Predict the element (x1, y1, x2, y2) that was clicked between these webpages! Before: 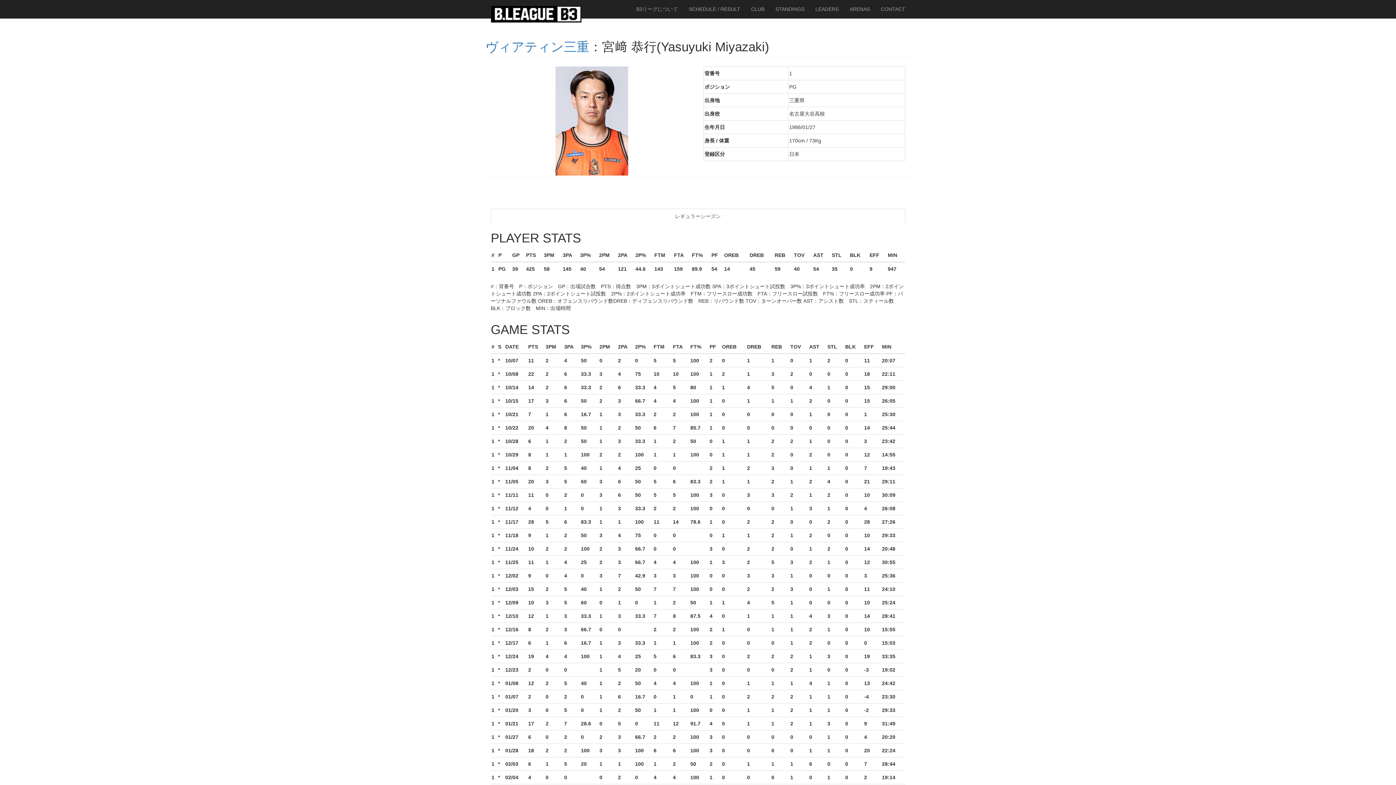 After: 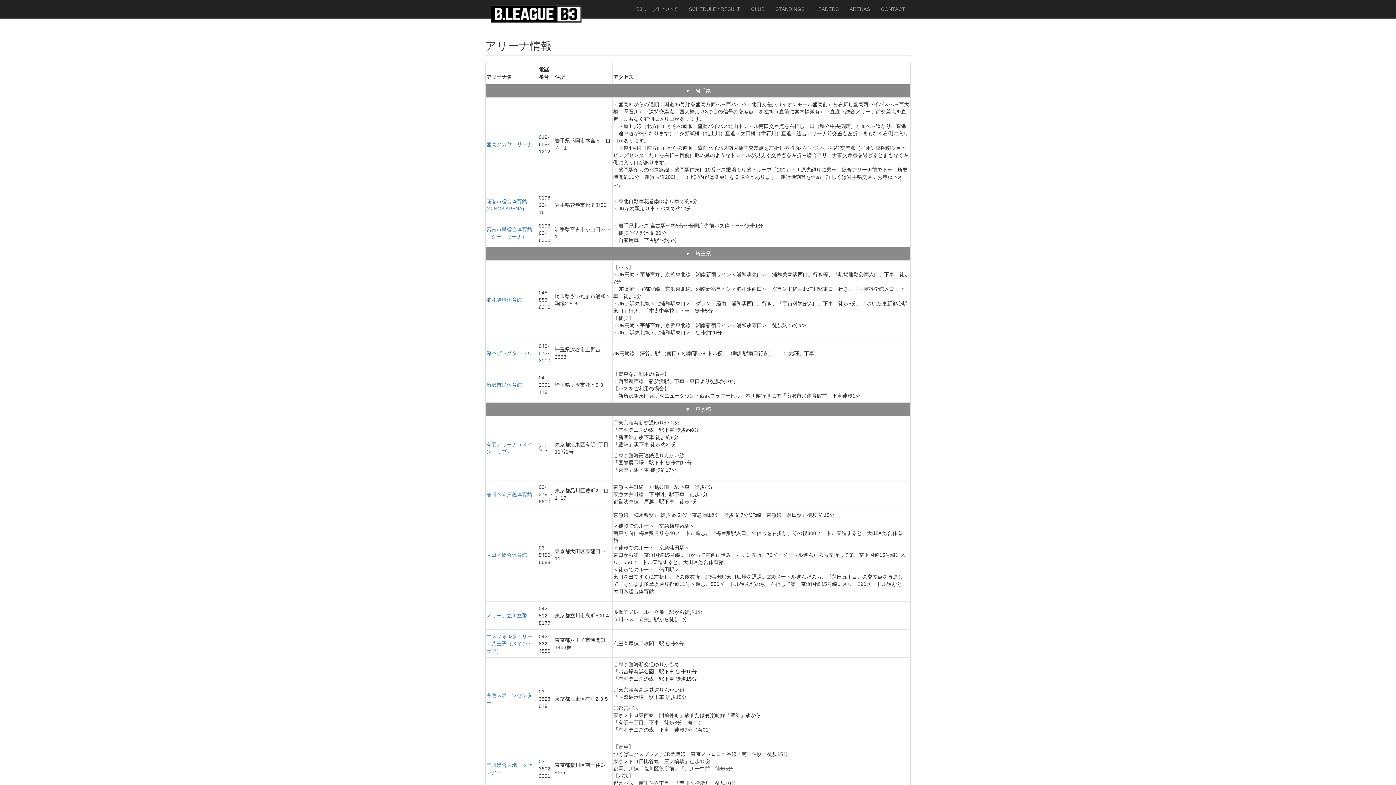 Action: bbox: (844, 0, 875, 18) label: ARENAS